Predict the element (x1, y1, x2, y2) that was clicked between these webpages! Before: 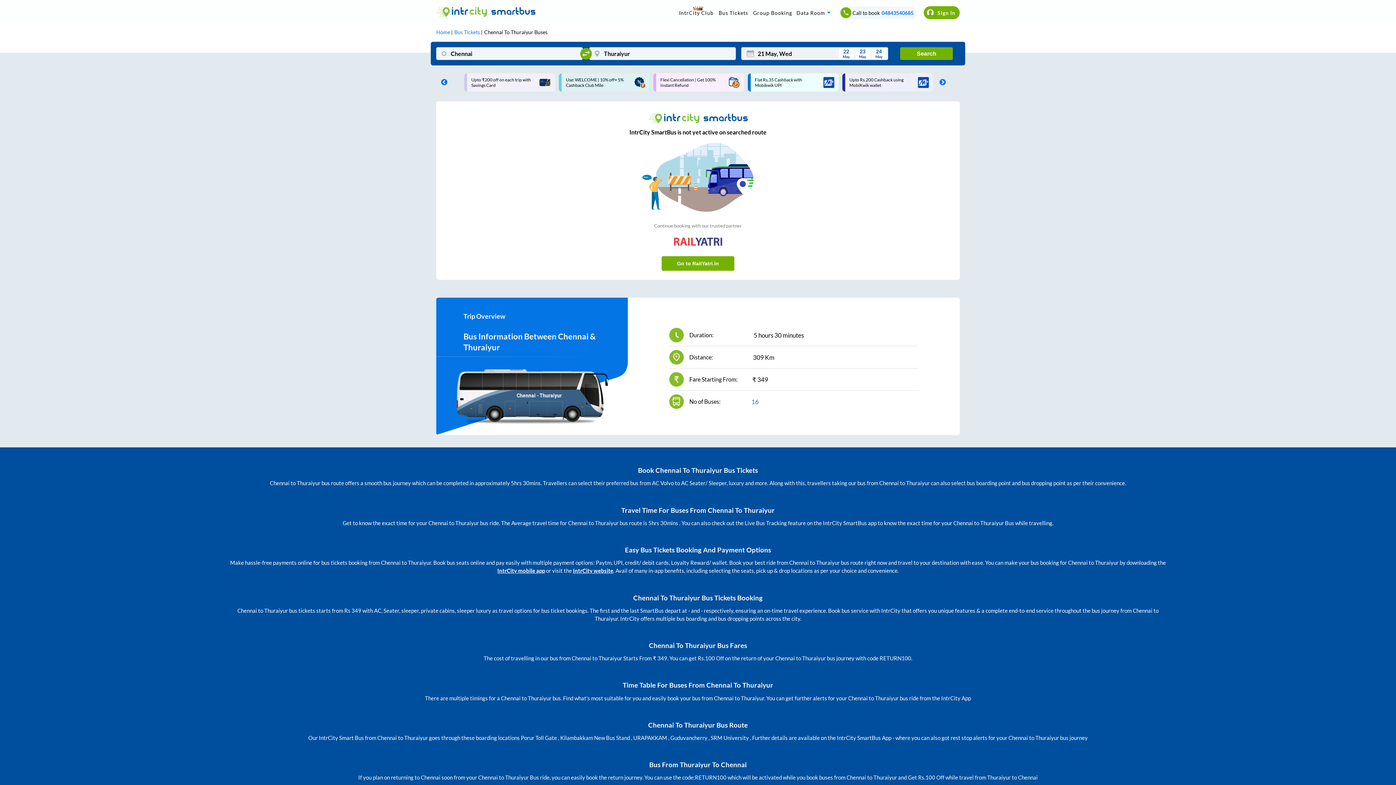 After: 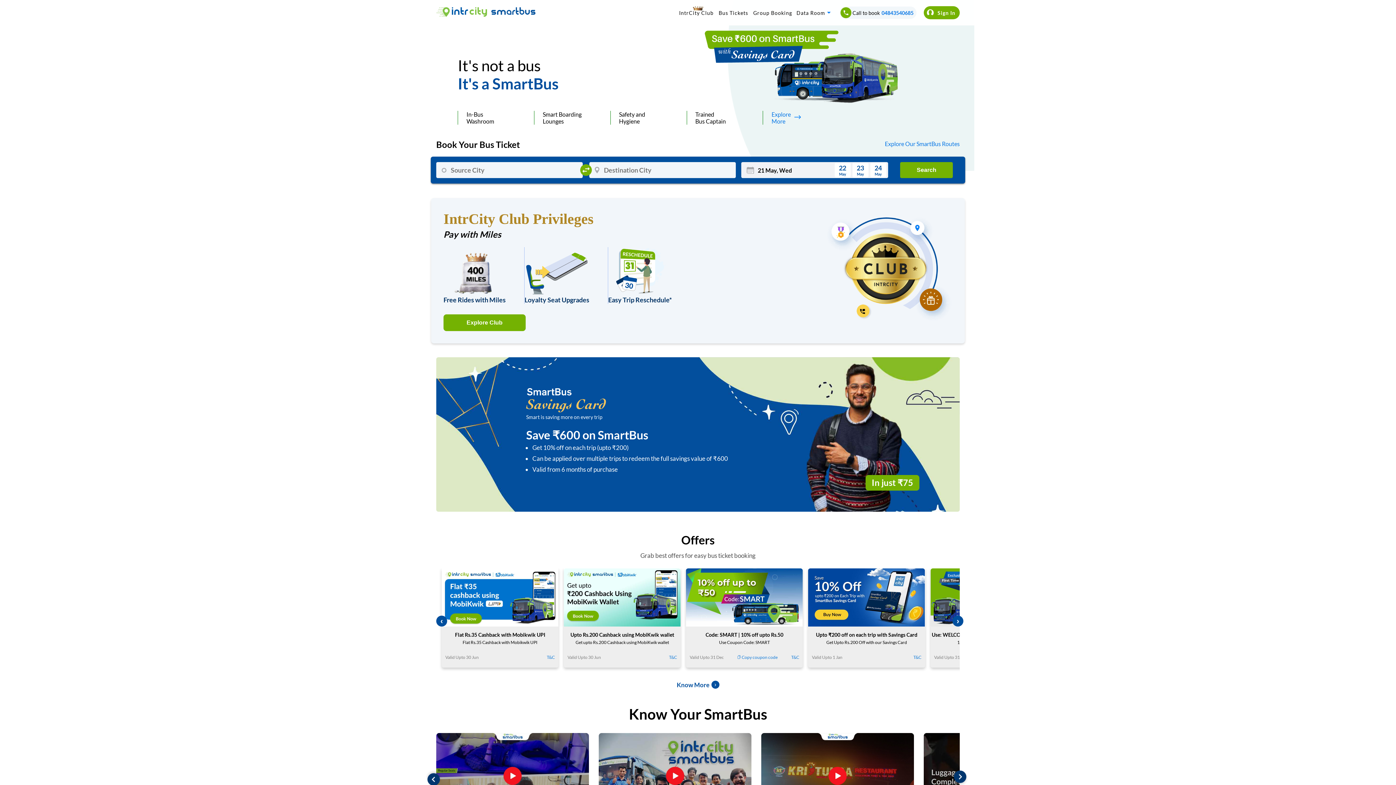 Action: label: IntrCity SmartBus app  bbox: (823, 519, 878, 526)